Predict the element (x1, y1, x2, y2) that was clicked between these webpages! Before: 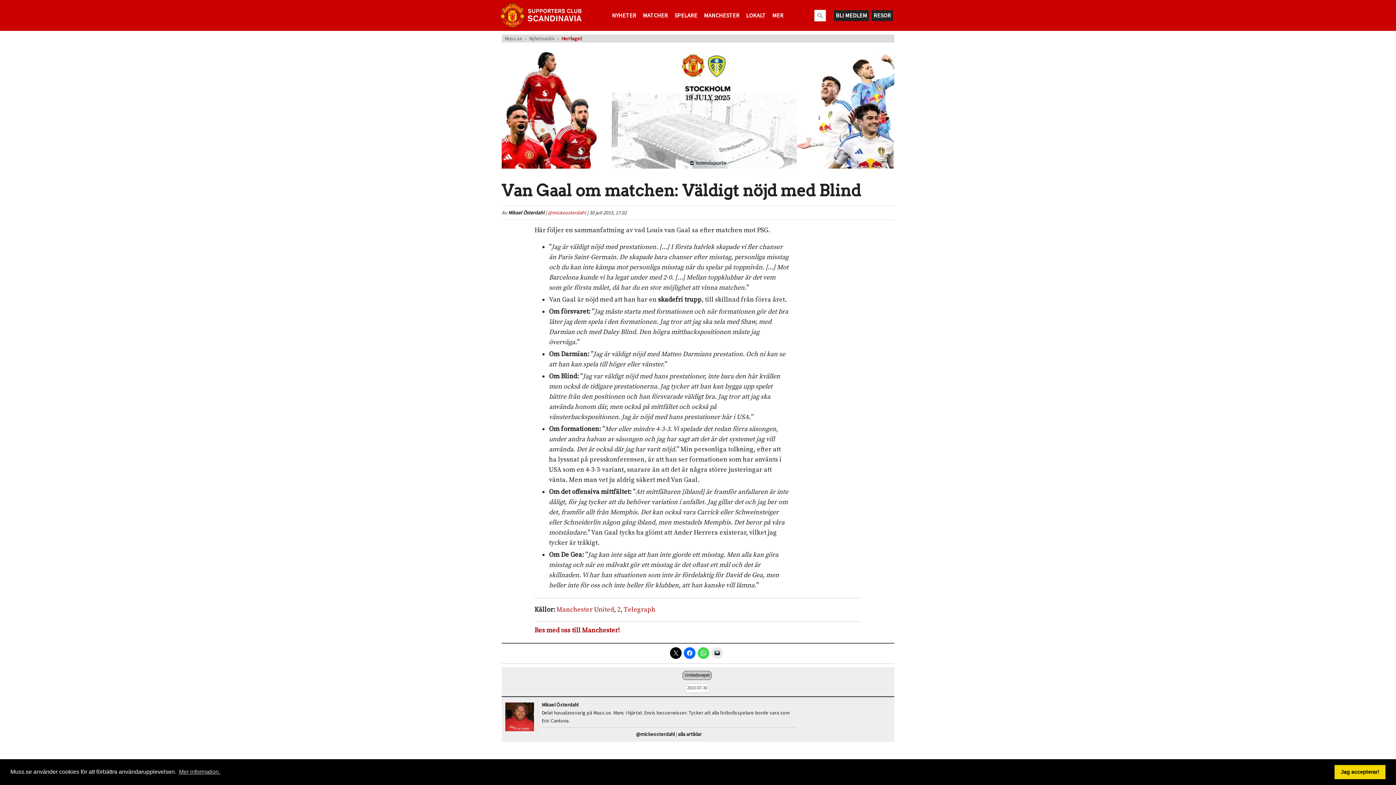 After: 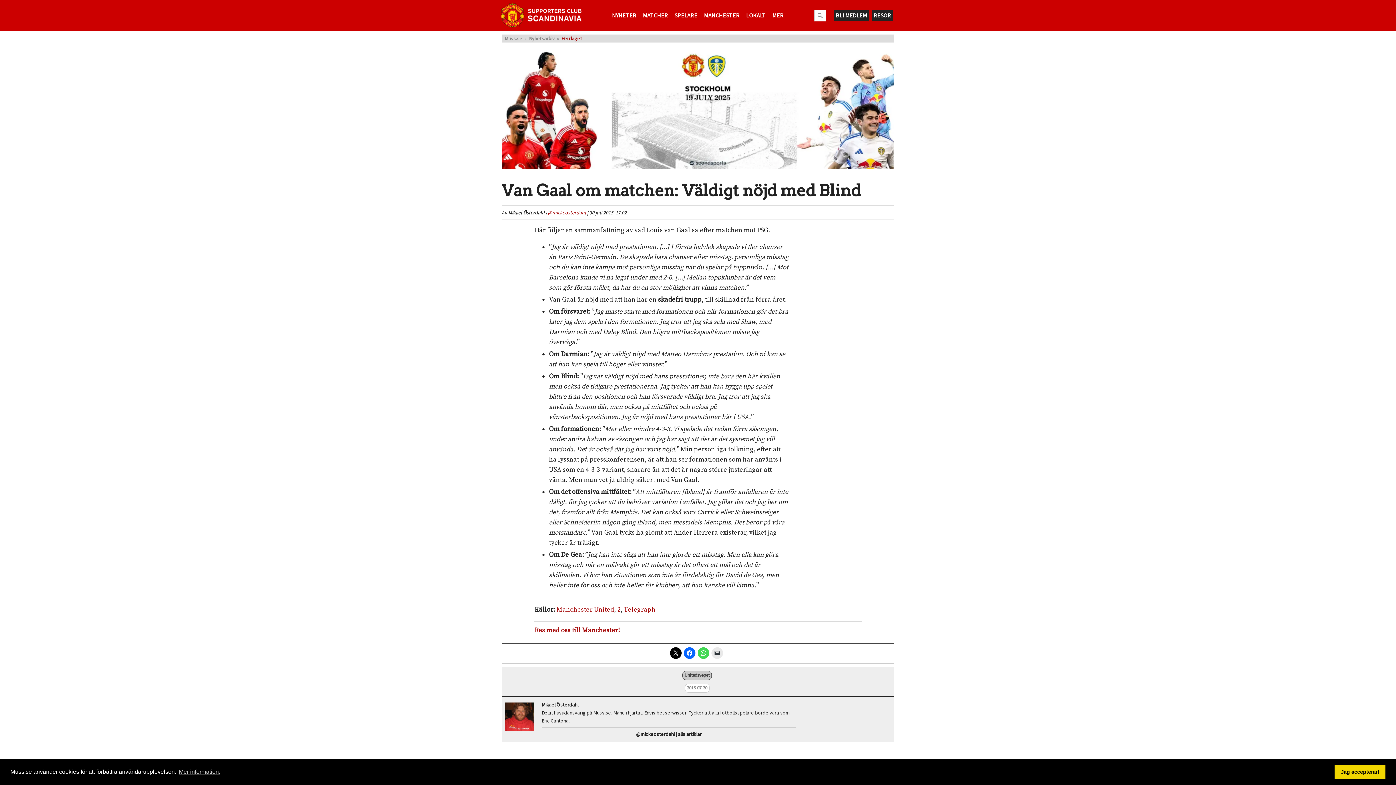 Action: bbox: (534, 621, 861, 636) label: Res med oss till Manchester!